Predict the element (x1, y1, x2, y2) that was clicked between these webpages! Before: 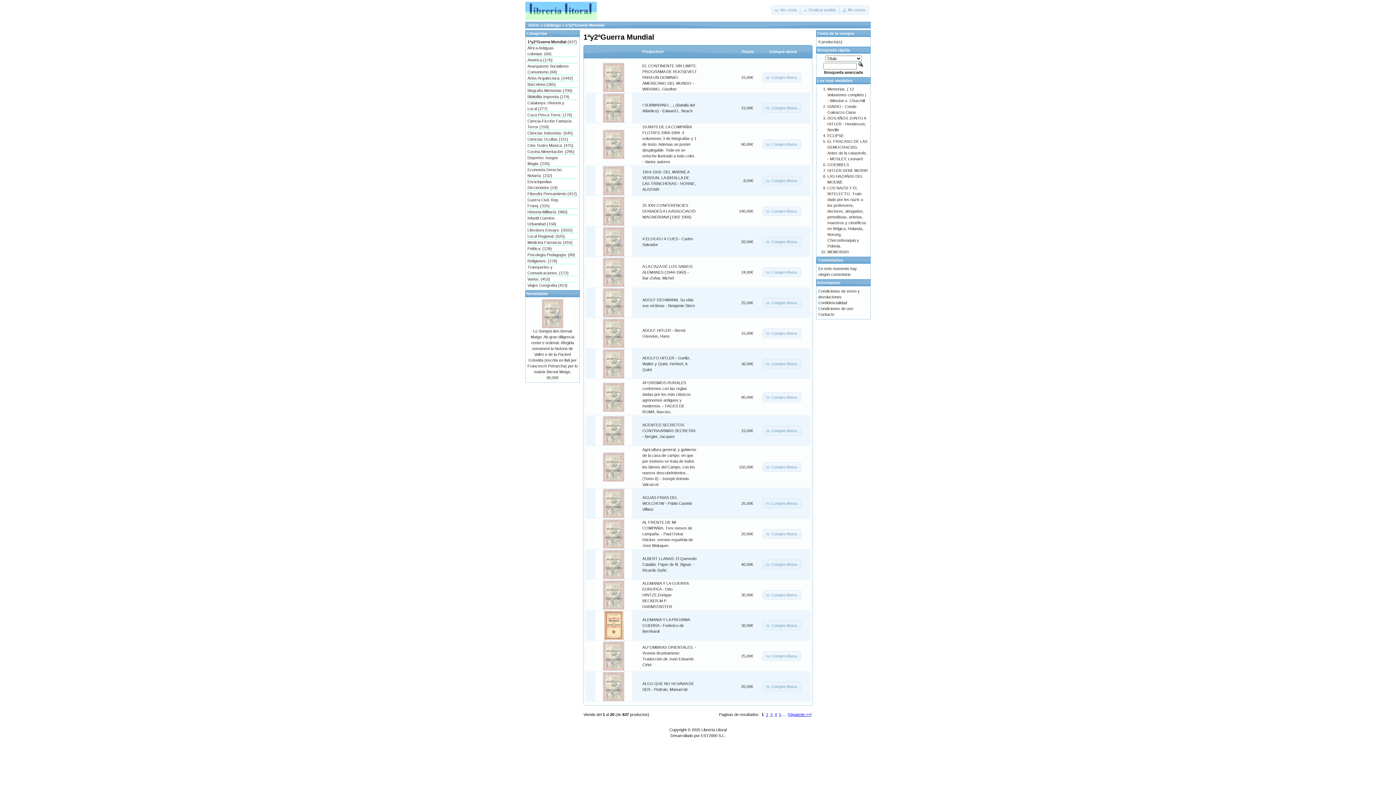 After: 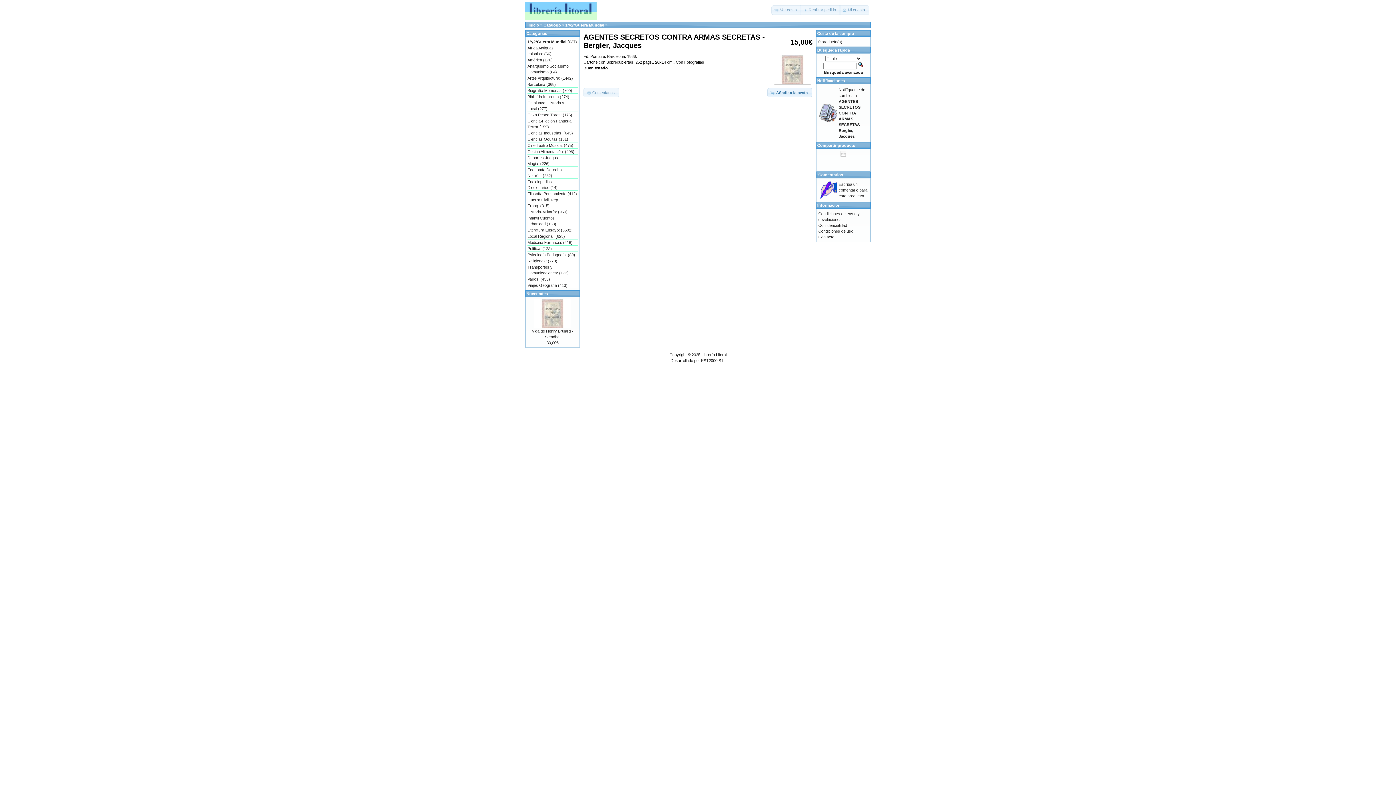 Action: bbox: (595, 441, 632, 446)